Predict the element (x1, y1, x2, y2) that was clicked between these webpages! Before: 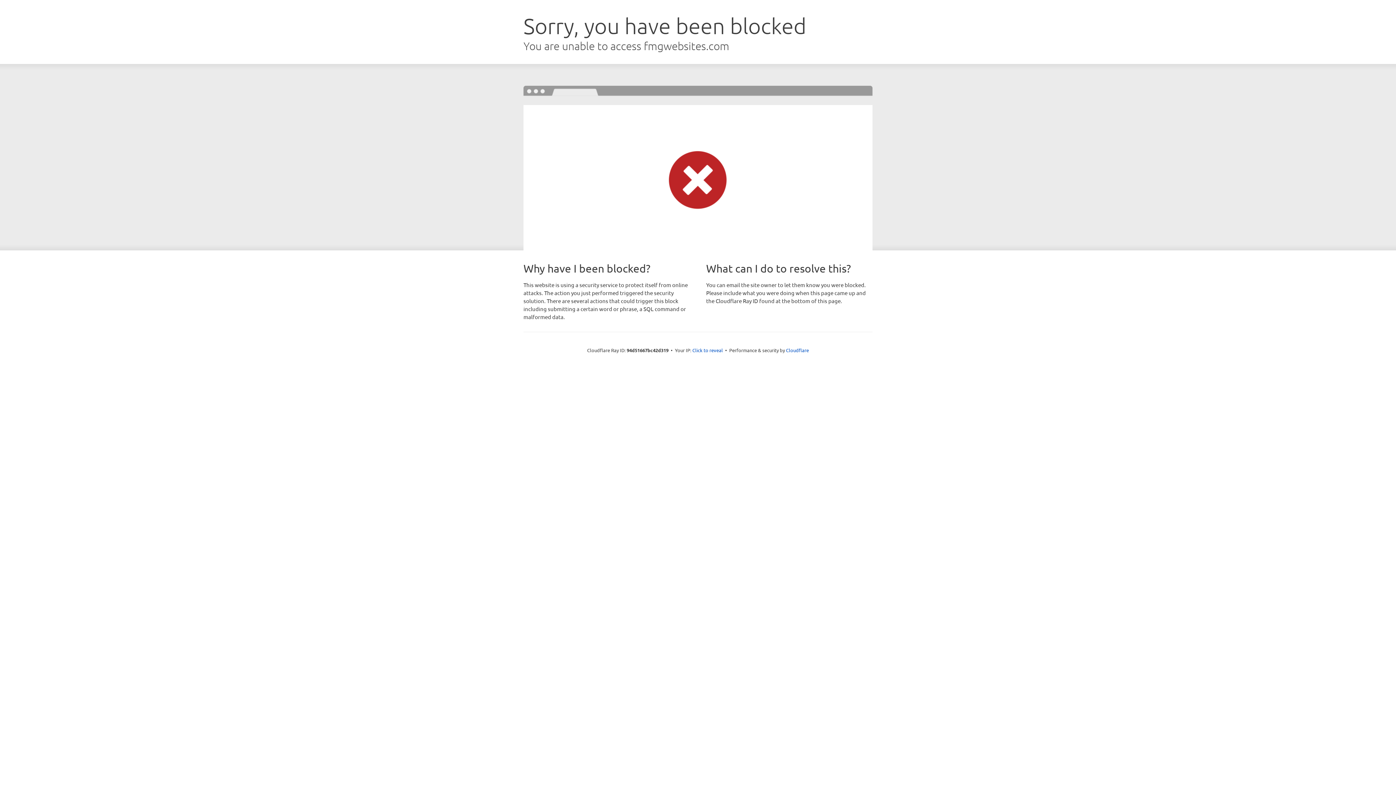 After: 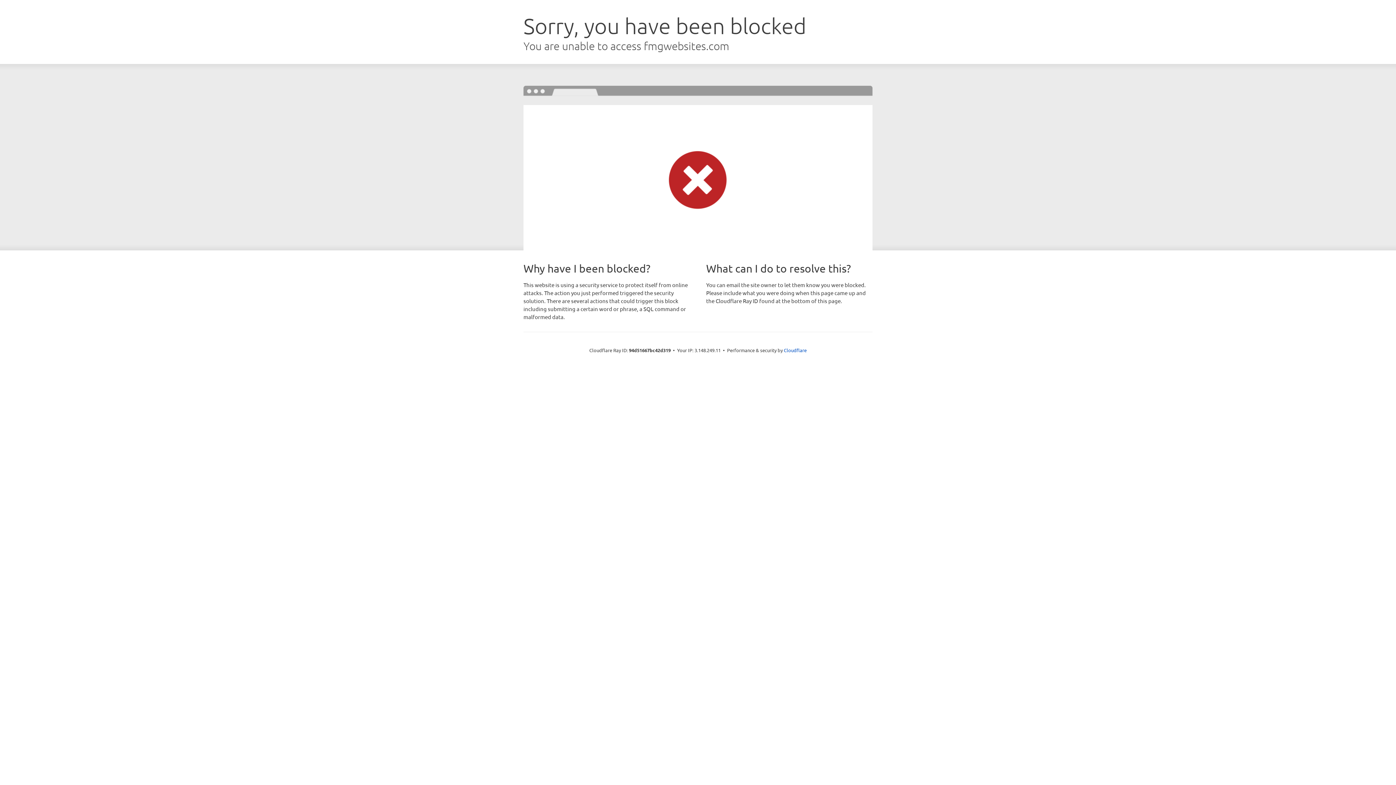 Action: label: Click to reveal bbox: (692, 346, 723, 353)